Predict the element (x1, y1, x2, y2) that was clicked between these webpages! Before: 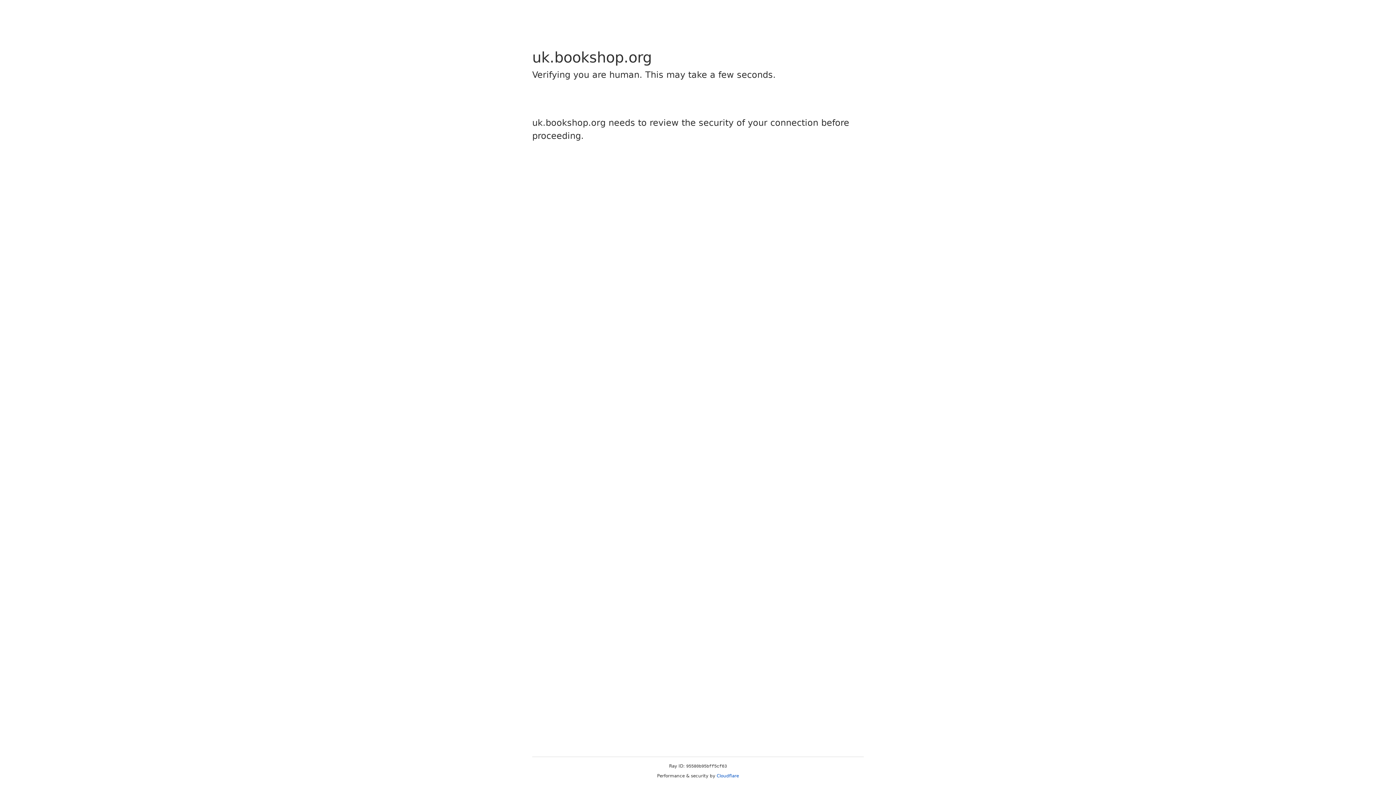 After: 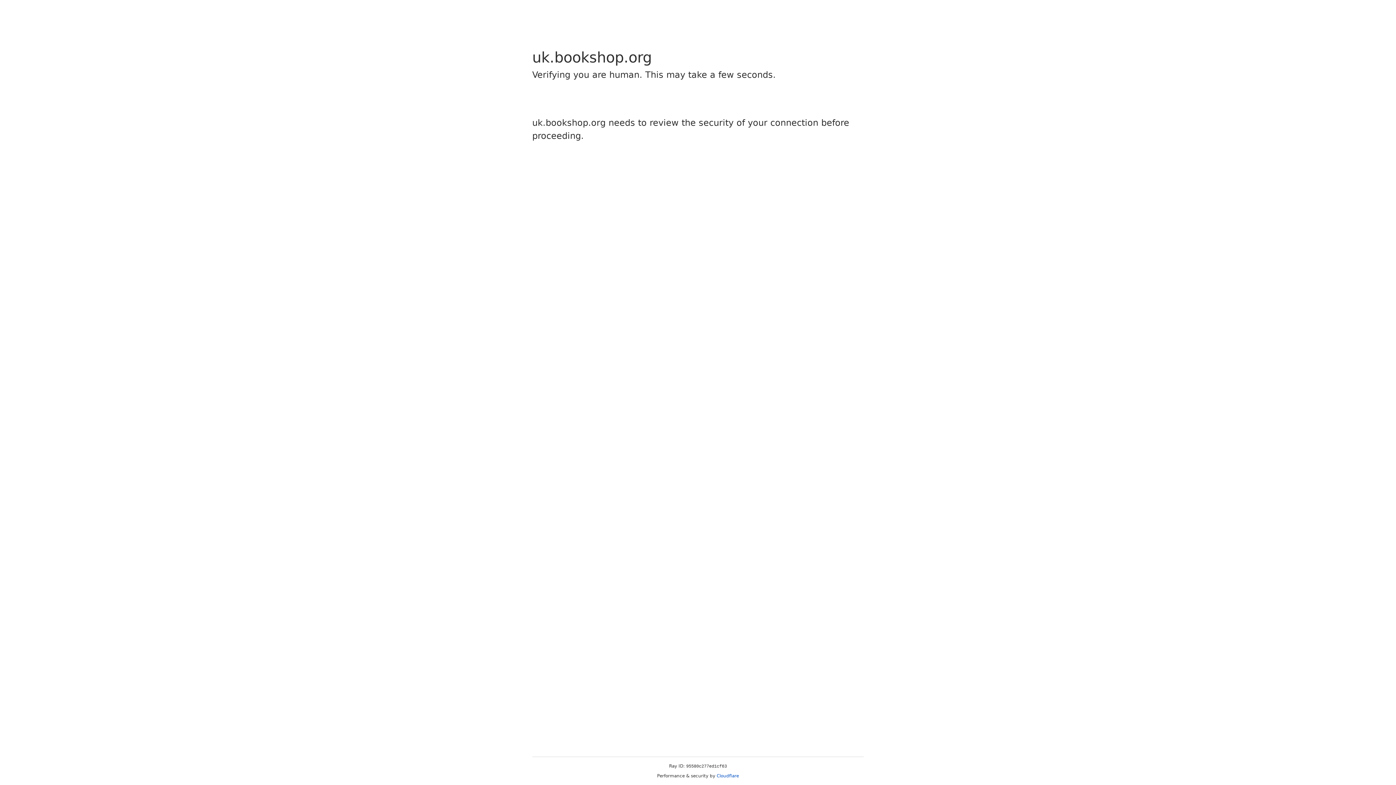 Action: bbox: (716, 773, 739, 778) label: Cloudflare